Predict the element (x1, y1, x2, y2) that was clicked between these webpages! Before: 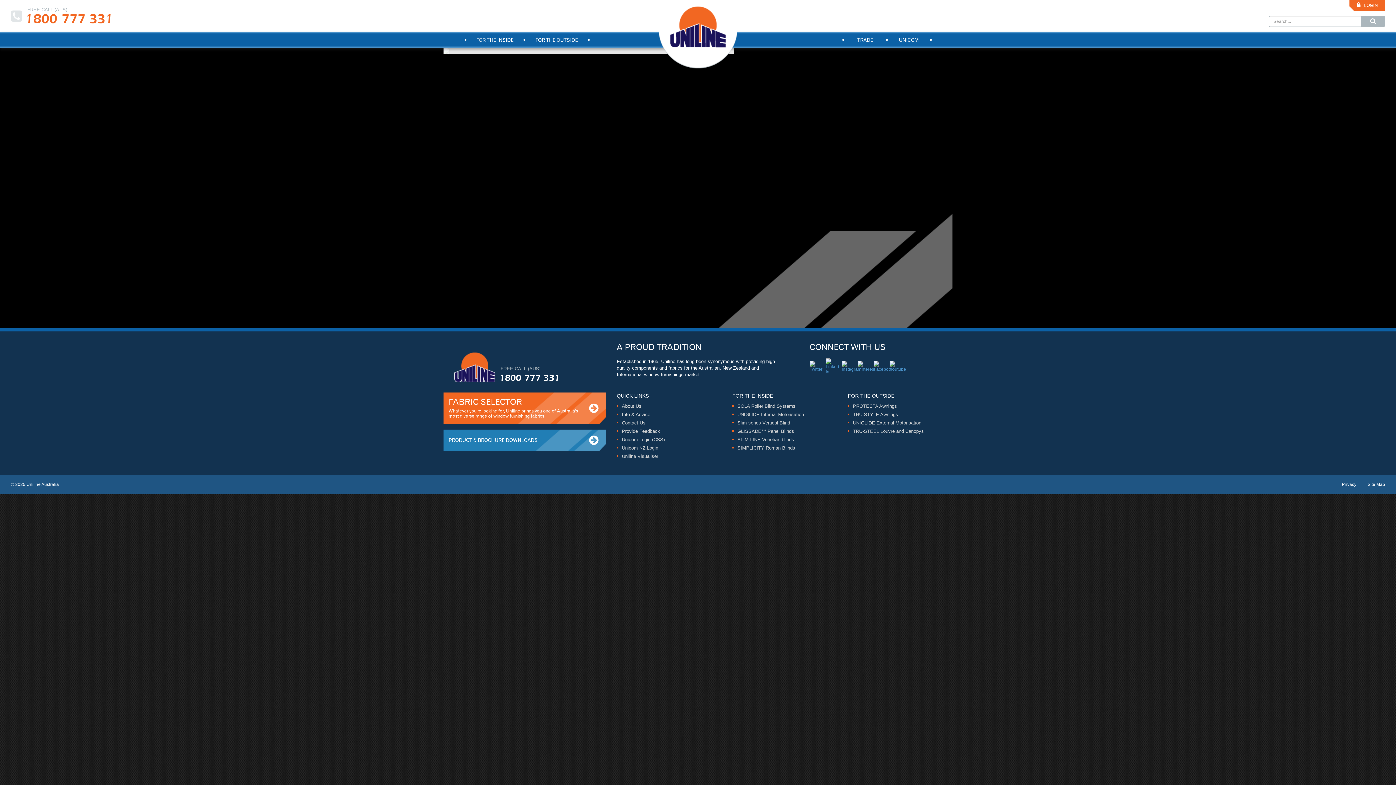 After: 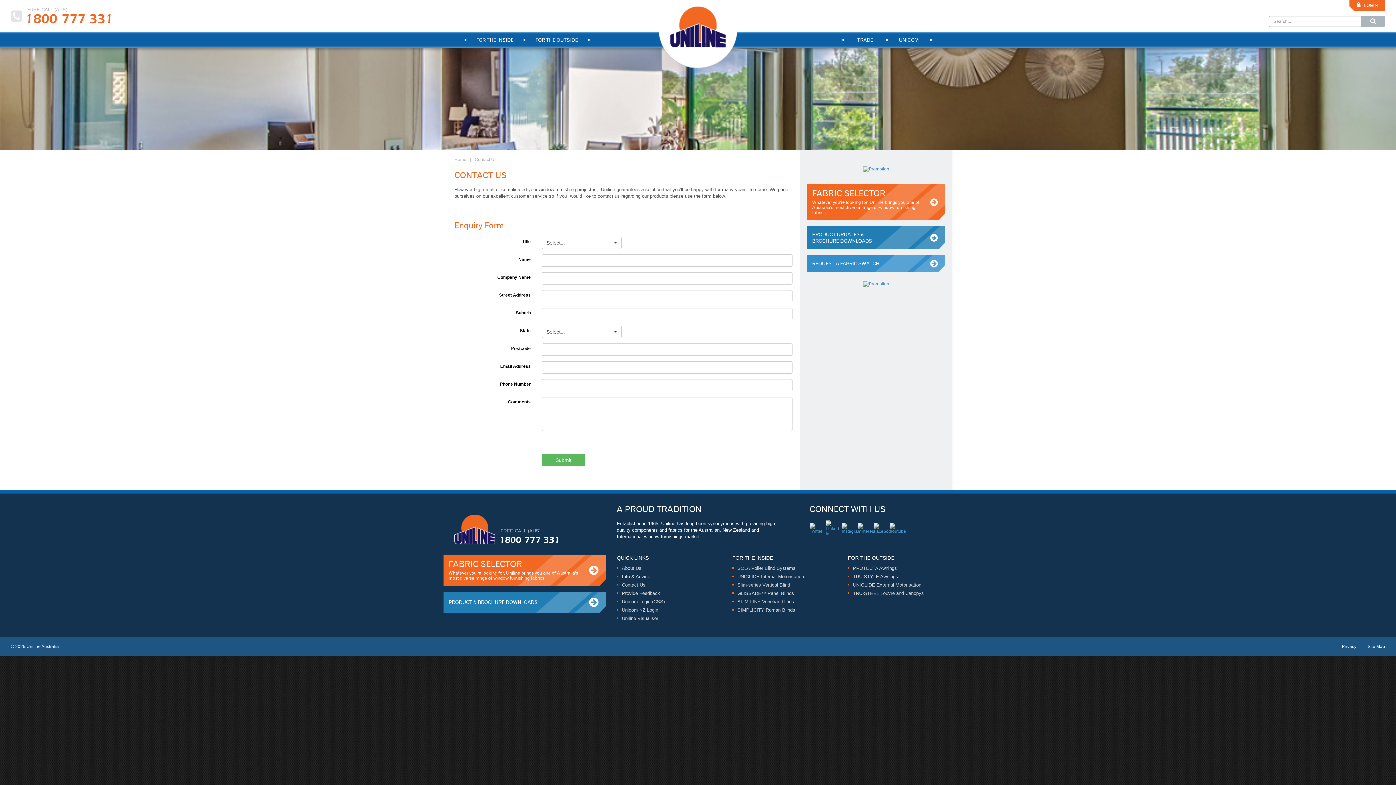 Action: bbox: (622, 420, 645, 425) label: Contact Us